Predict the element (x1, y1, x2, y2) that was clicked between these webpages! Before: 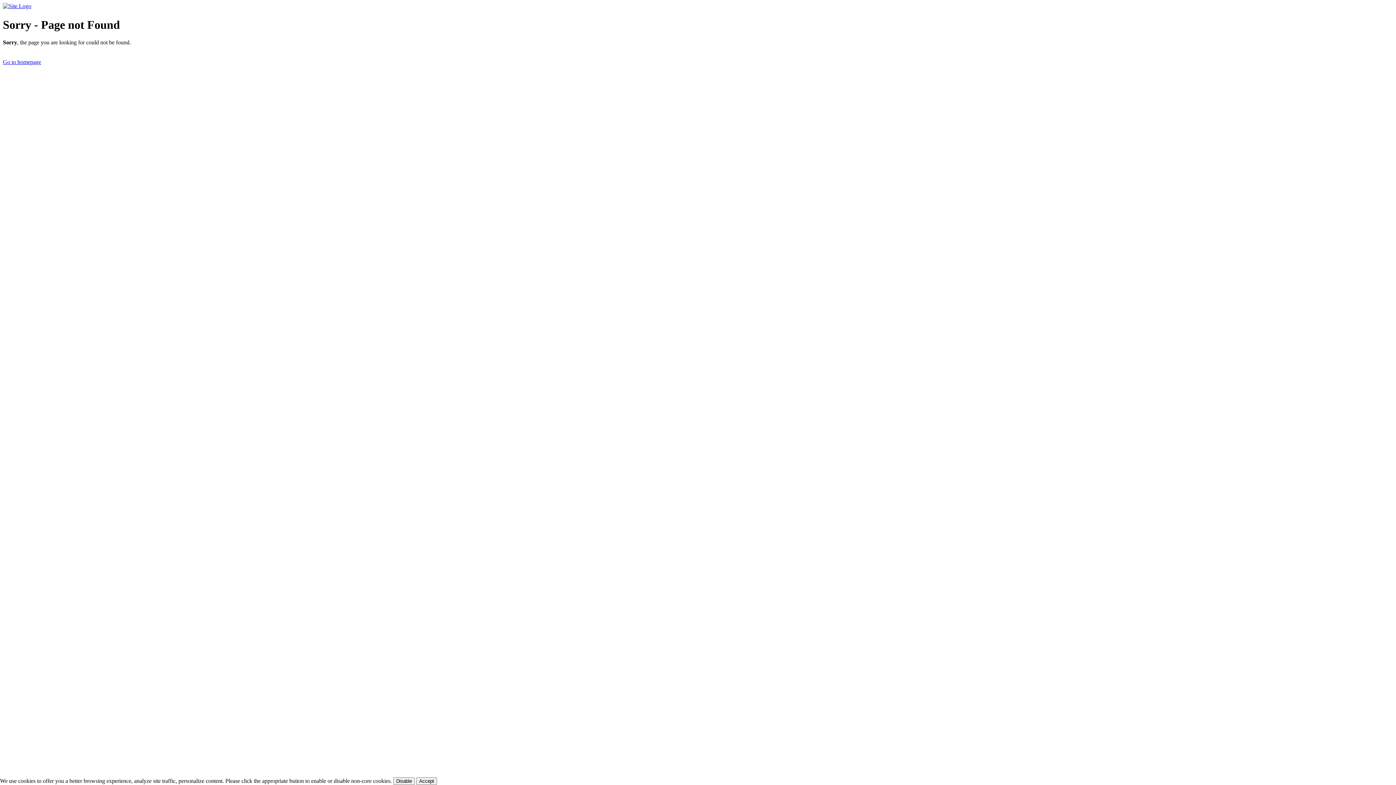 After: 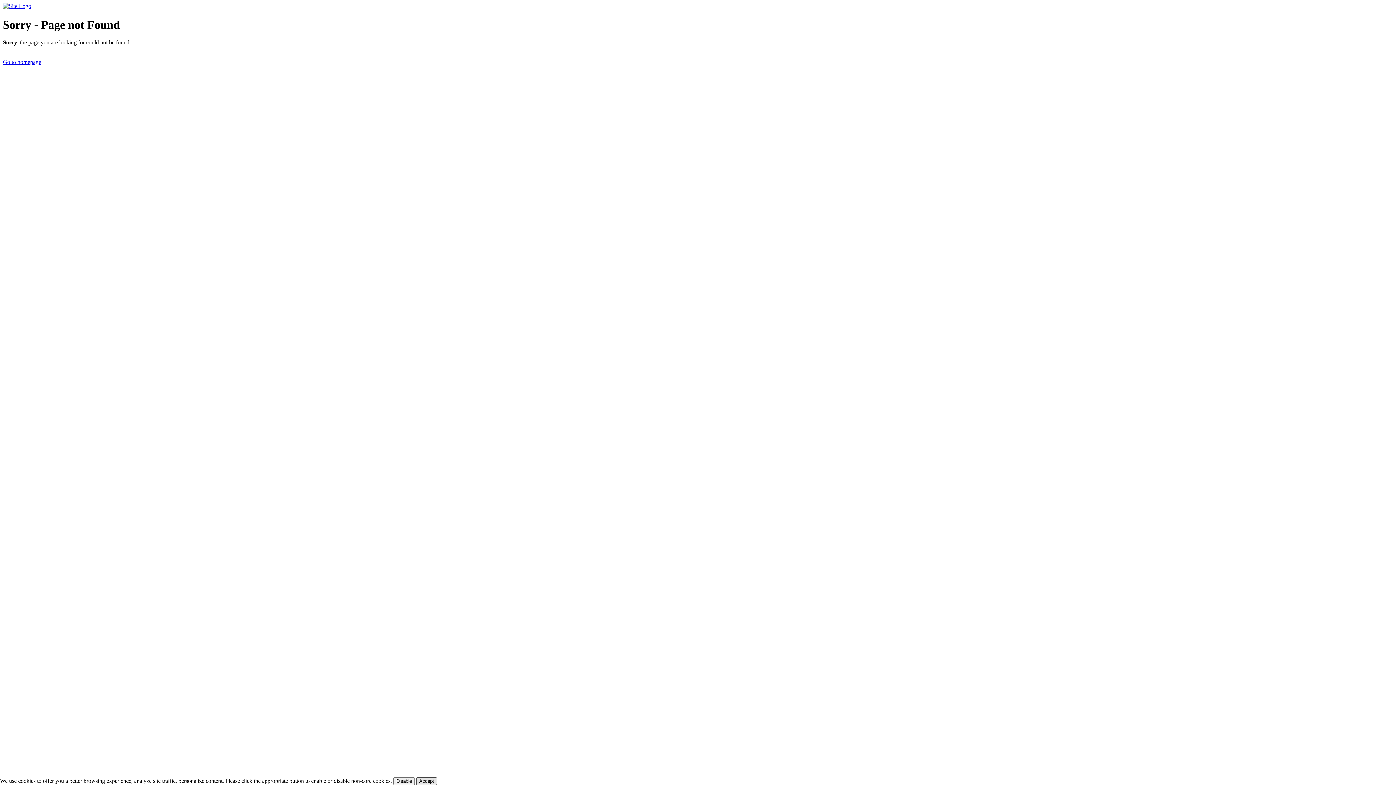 Action: label: Close bbox: (416, 777, 437, 785)